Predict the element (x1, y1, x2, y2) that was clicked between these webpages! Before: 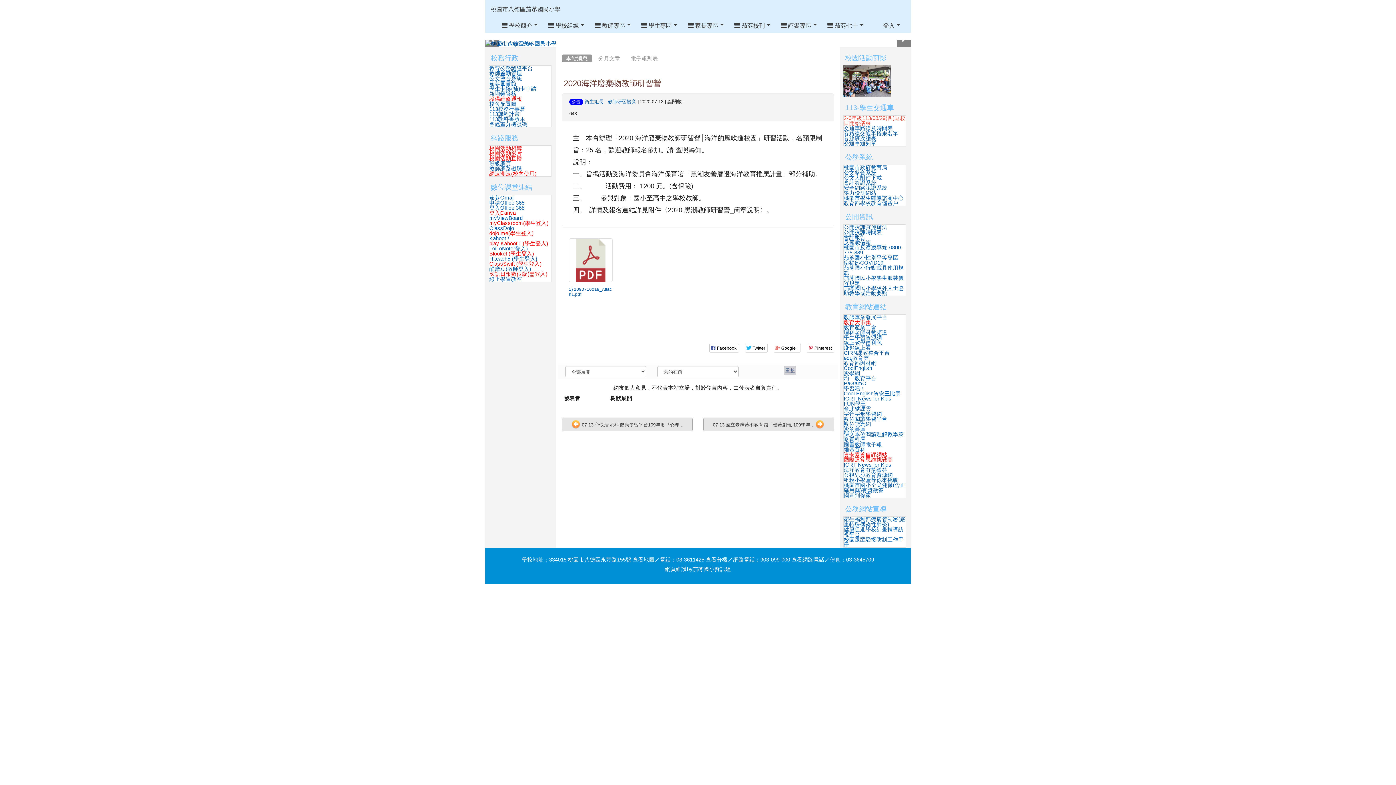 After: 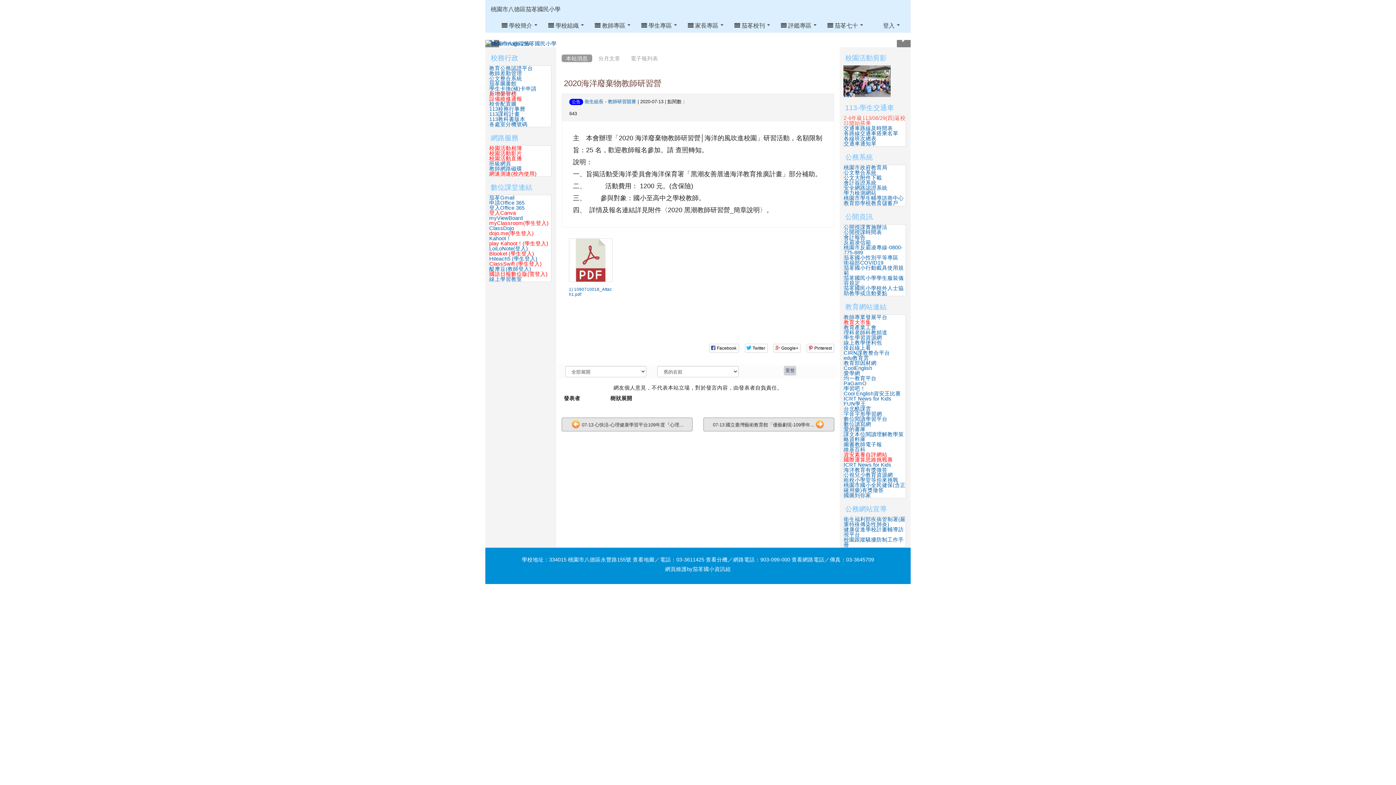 Action: label: 新增榮譽榜 bbox: (489, 90, 516, 96)